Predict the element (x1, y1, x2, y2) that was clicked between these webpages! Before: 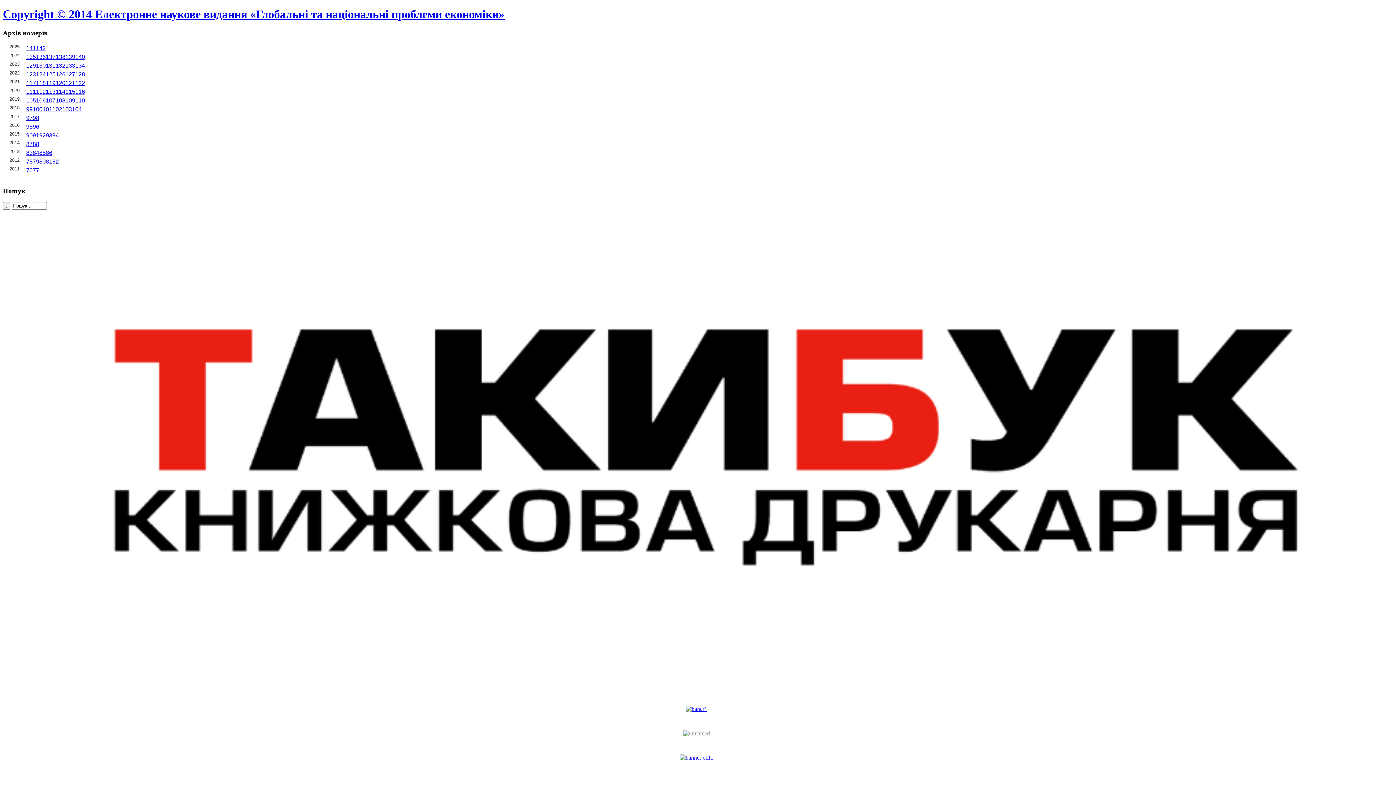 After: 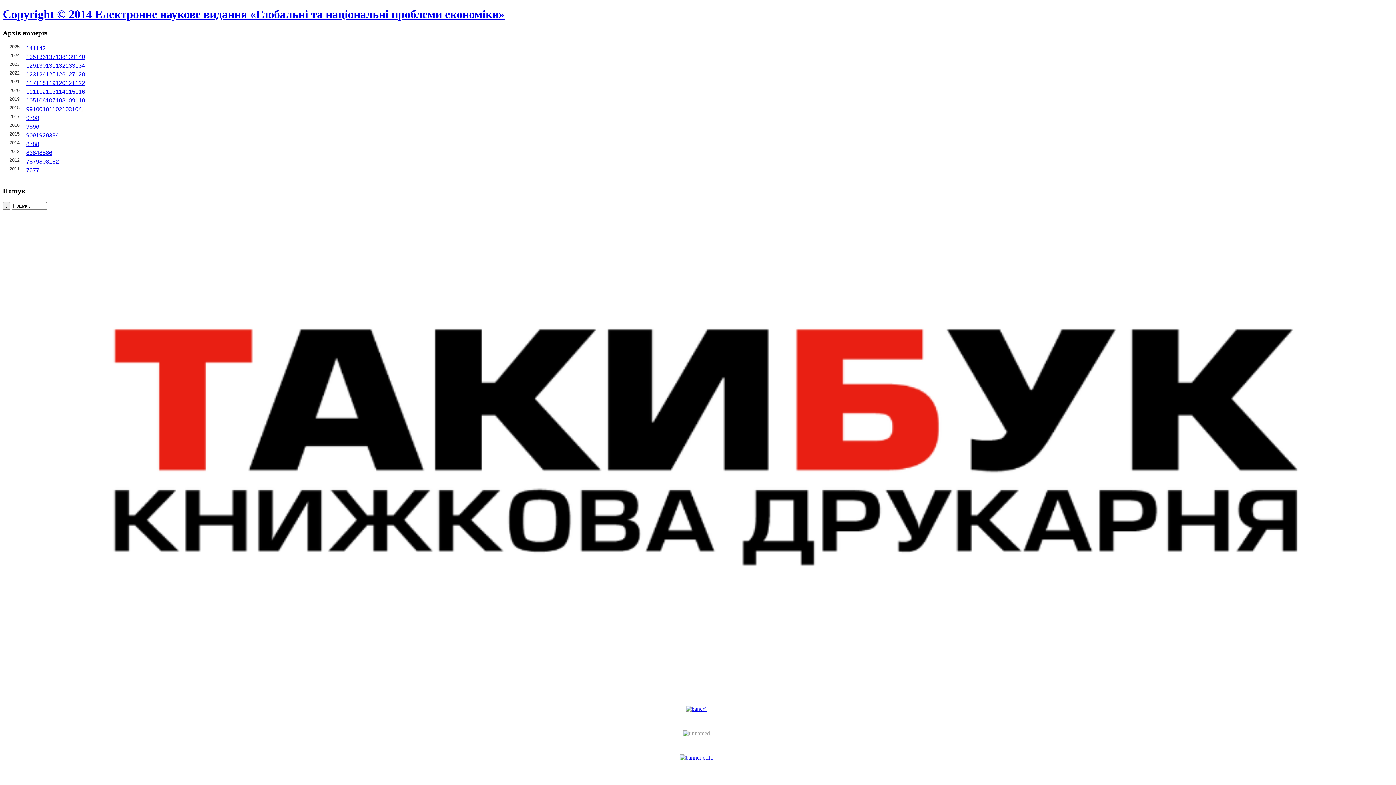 Action: bbox: (2, 7, 504, 20) label: Copyright © 2014 Електронне наукове видання «Глобальні та національні проблеми економіки»